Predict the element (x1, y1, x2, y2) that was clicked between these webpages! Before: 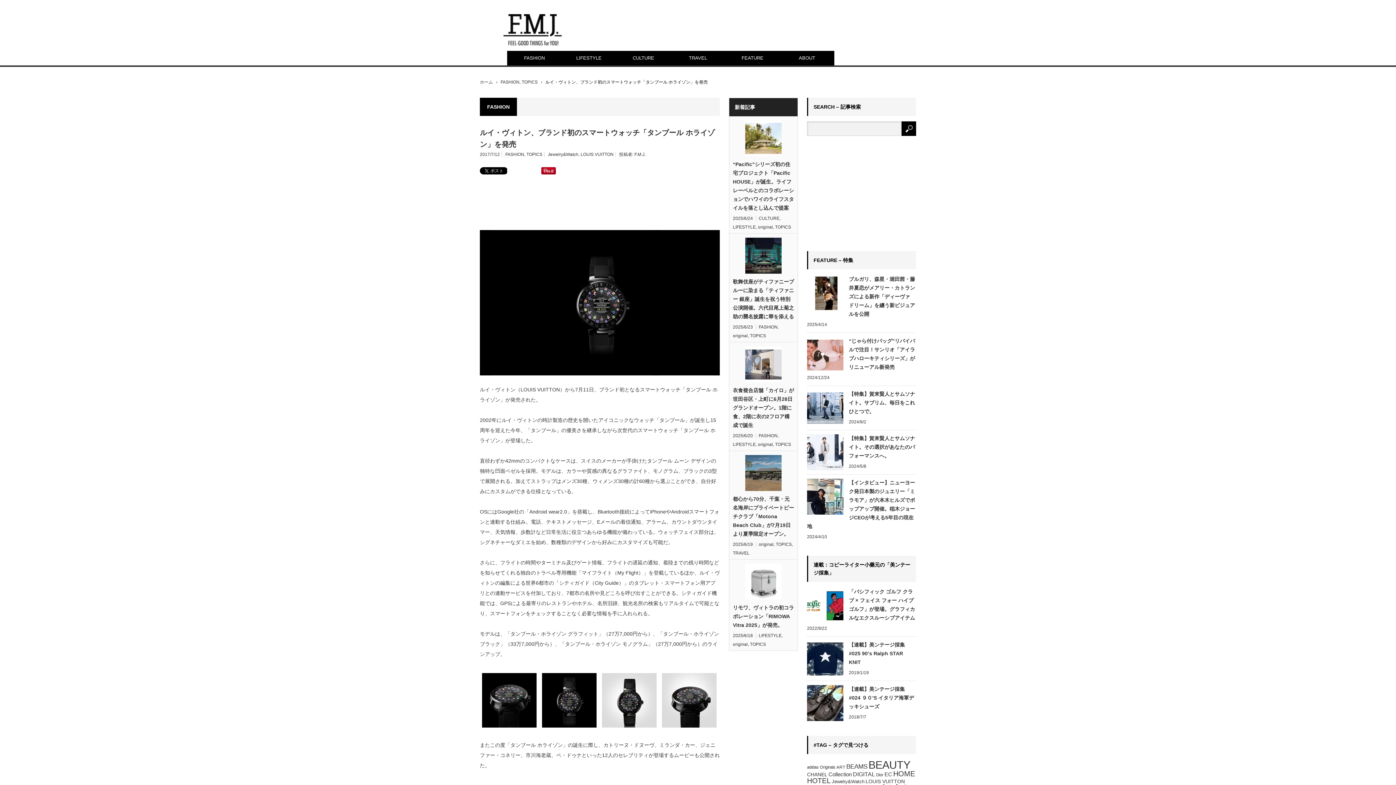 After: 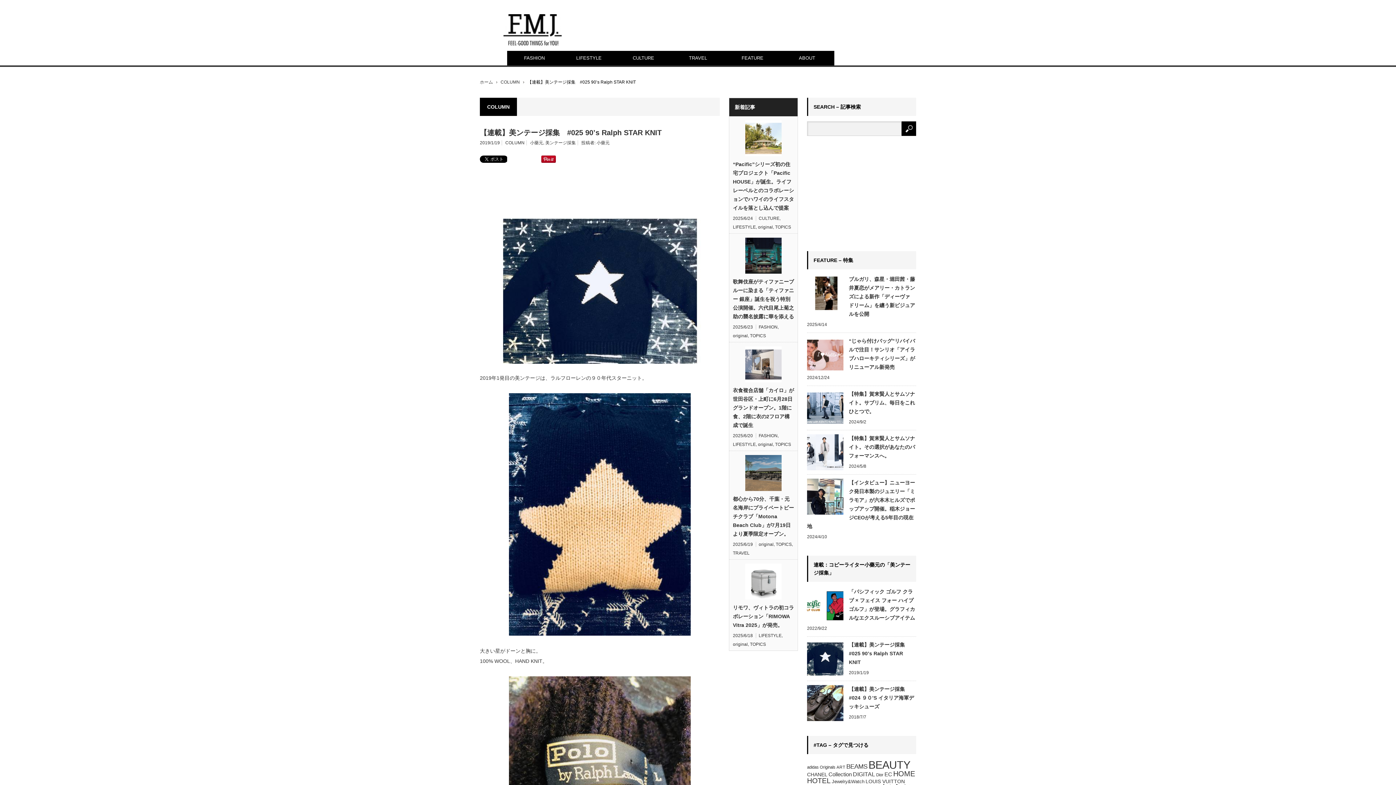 Action: bbox: (807, 640, 843, 677)